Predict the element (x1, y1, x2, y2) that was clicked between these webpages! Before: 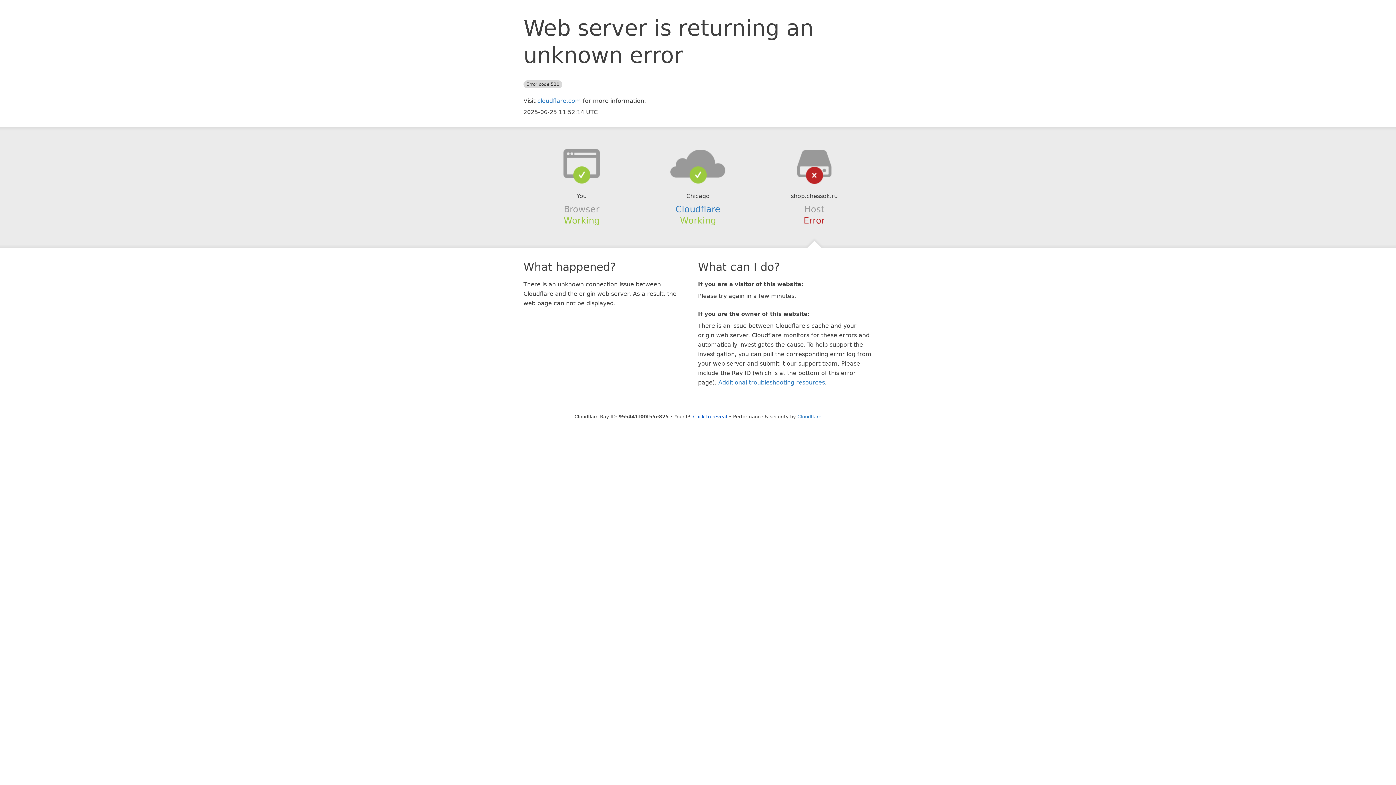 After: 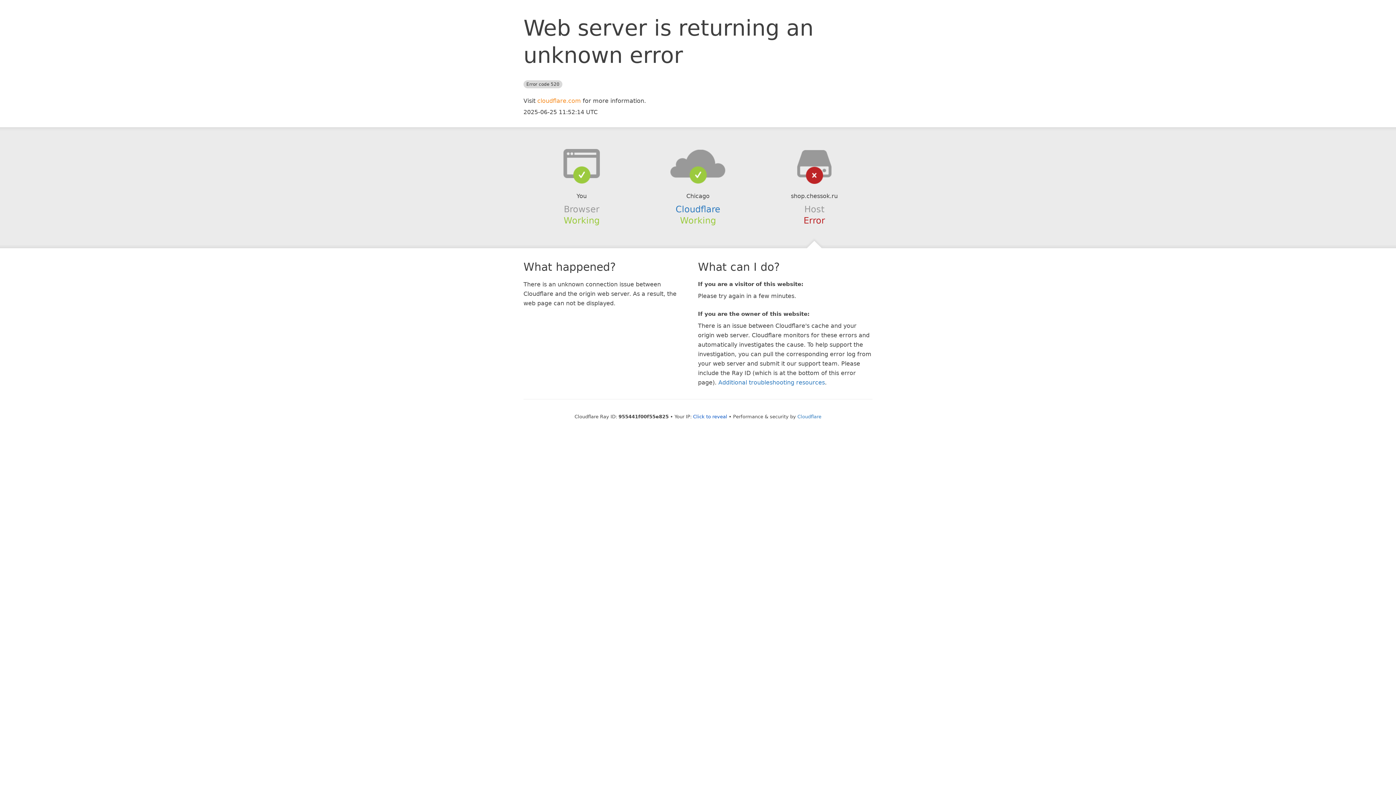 Action: label: cloudflare.com bbox: (537, 97, 581, 104)